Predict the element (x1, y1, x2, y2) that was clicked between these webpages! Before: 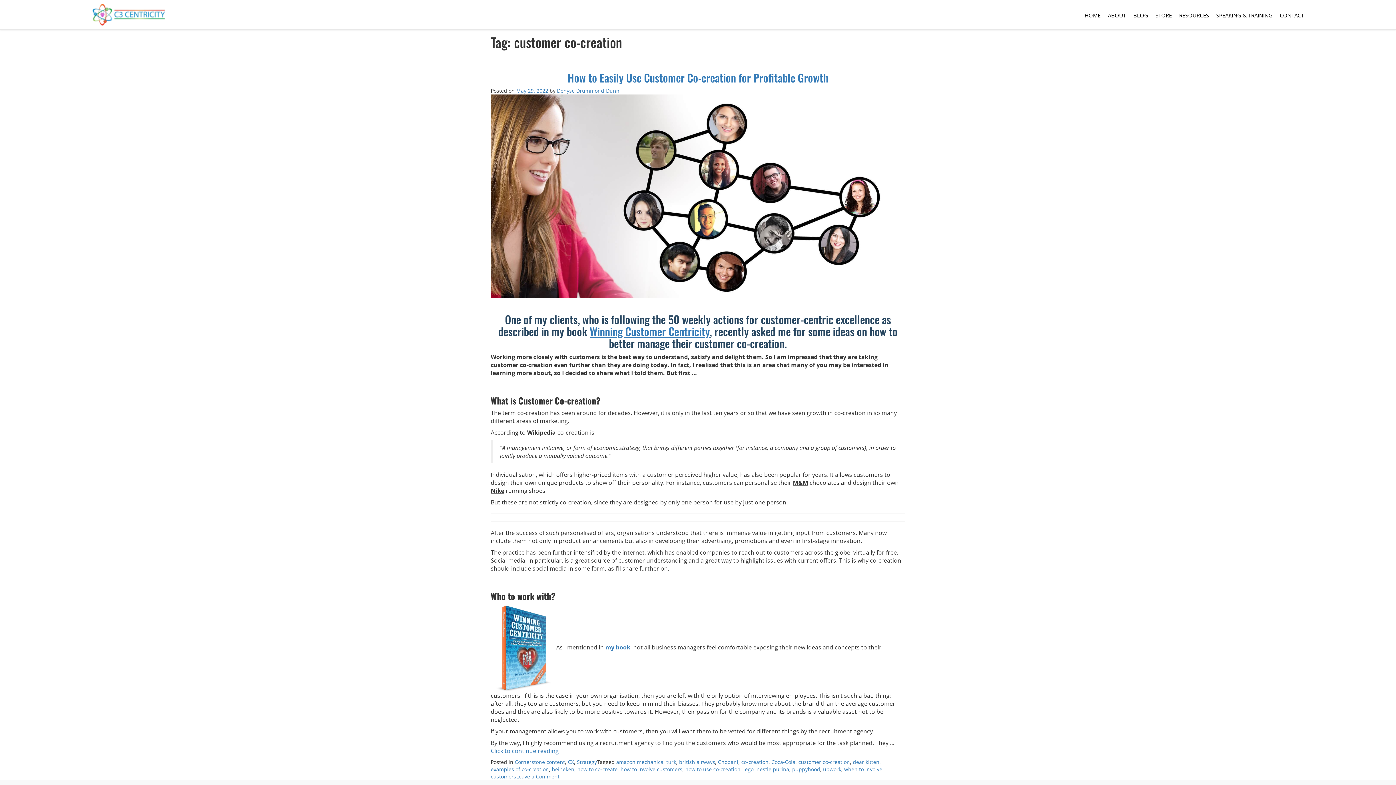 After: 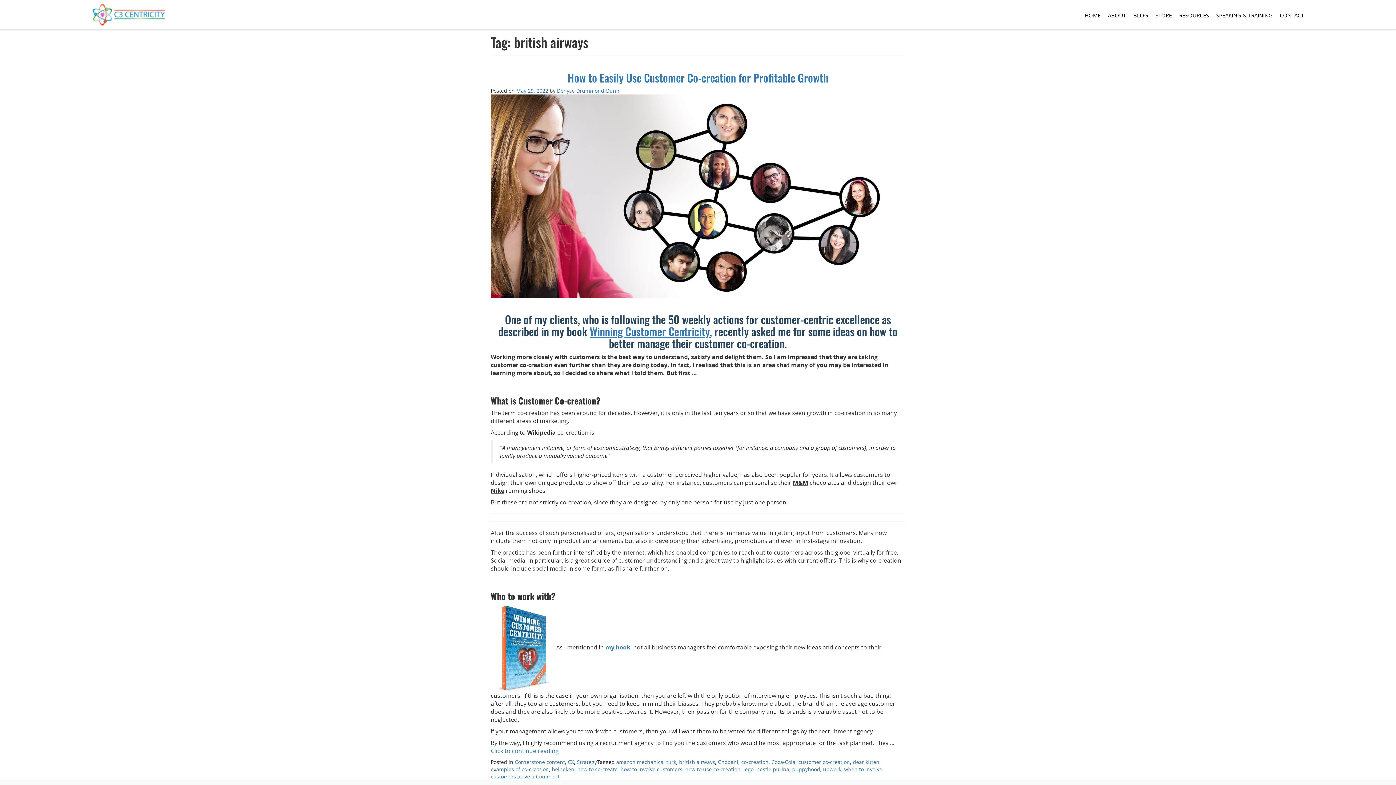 Action: bbox: (679, 758, 715, 765) label: british airways